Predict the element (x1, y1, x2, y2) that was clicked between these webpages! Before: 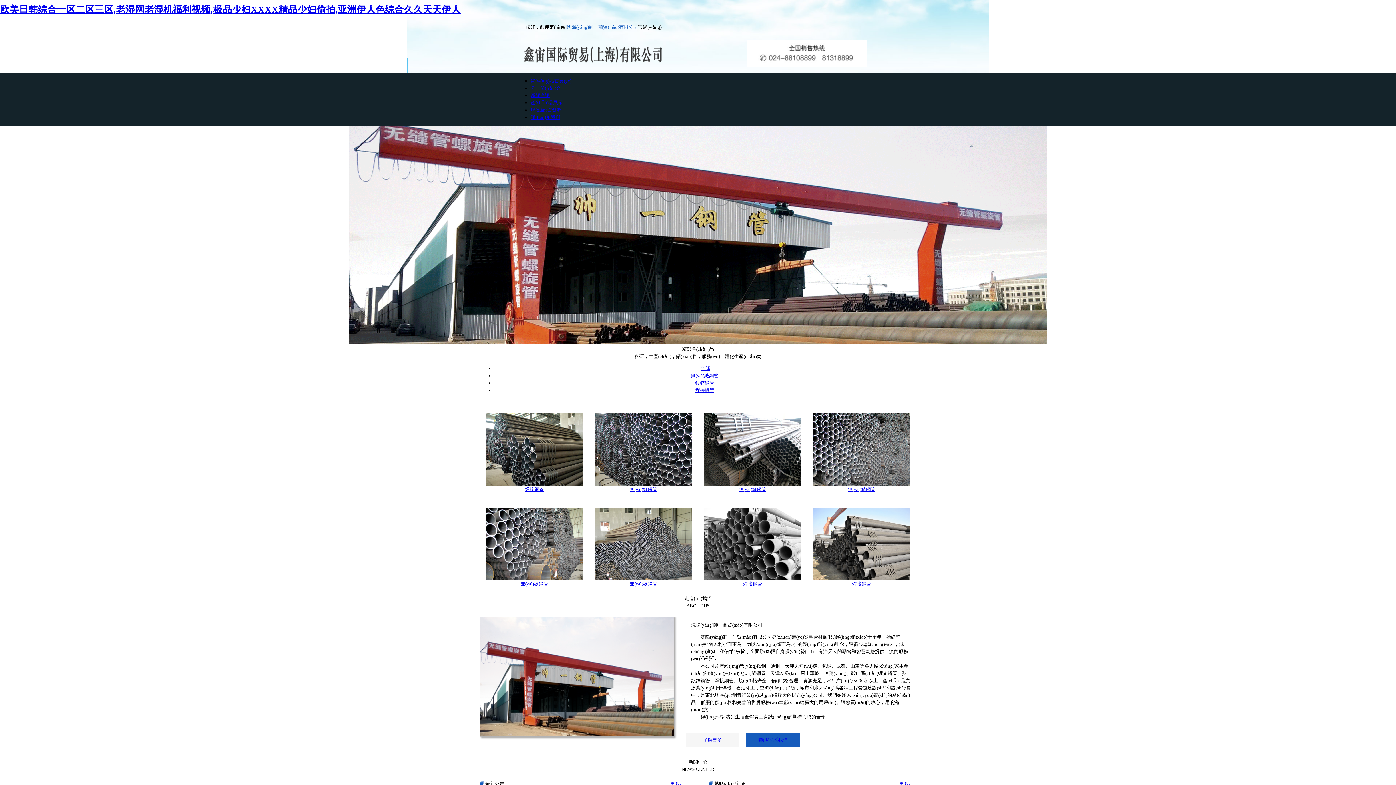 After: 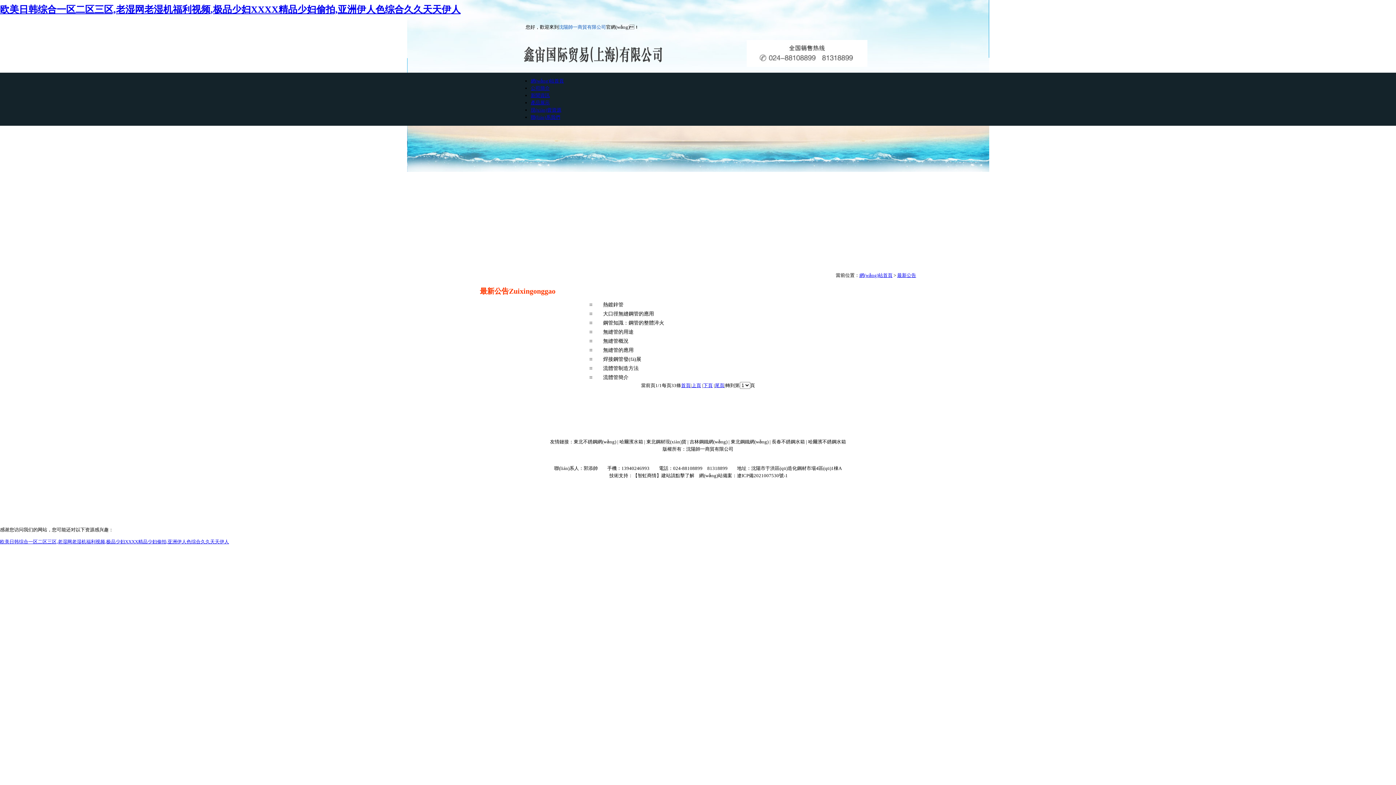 Action: label: 更多> bbox: (670, 781, 682, 786)